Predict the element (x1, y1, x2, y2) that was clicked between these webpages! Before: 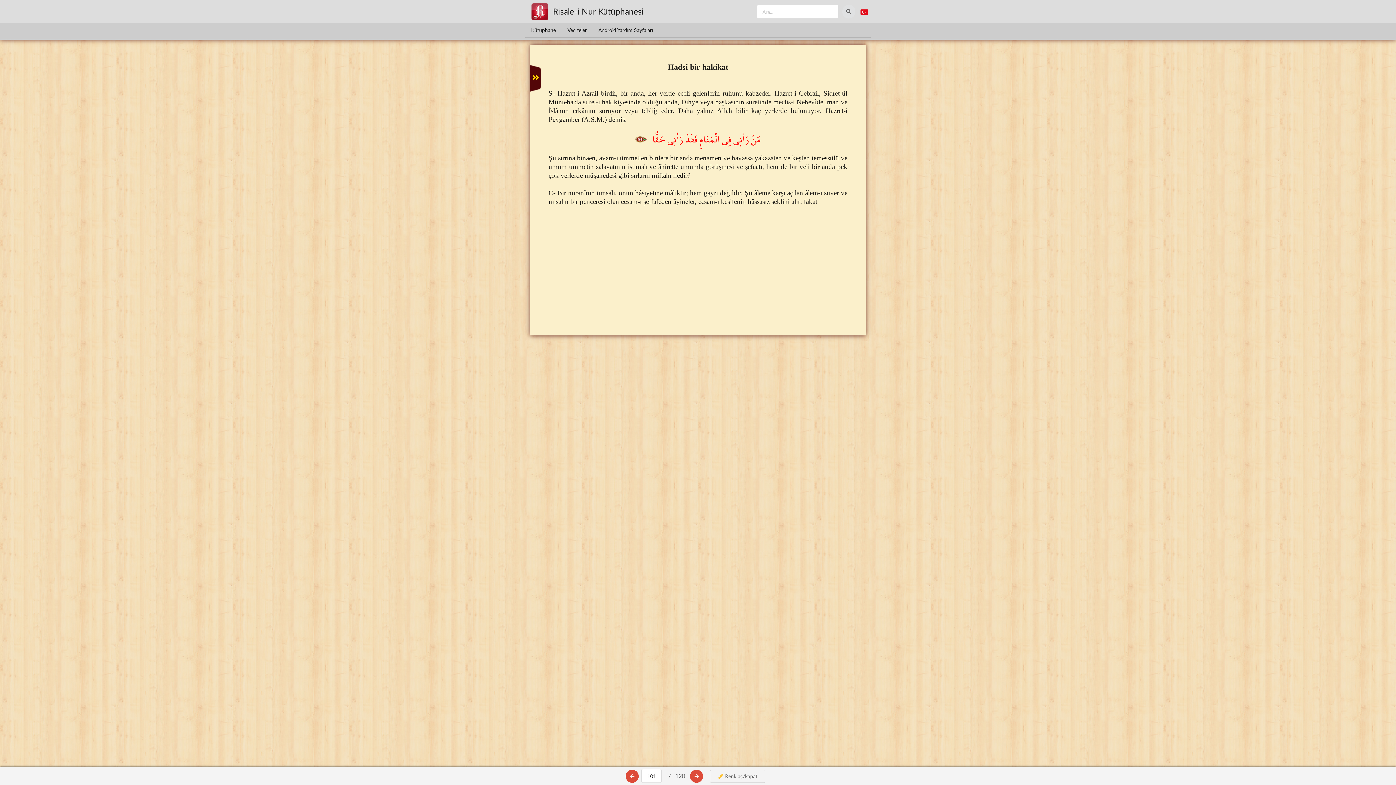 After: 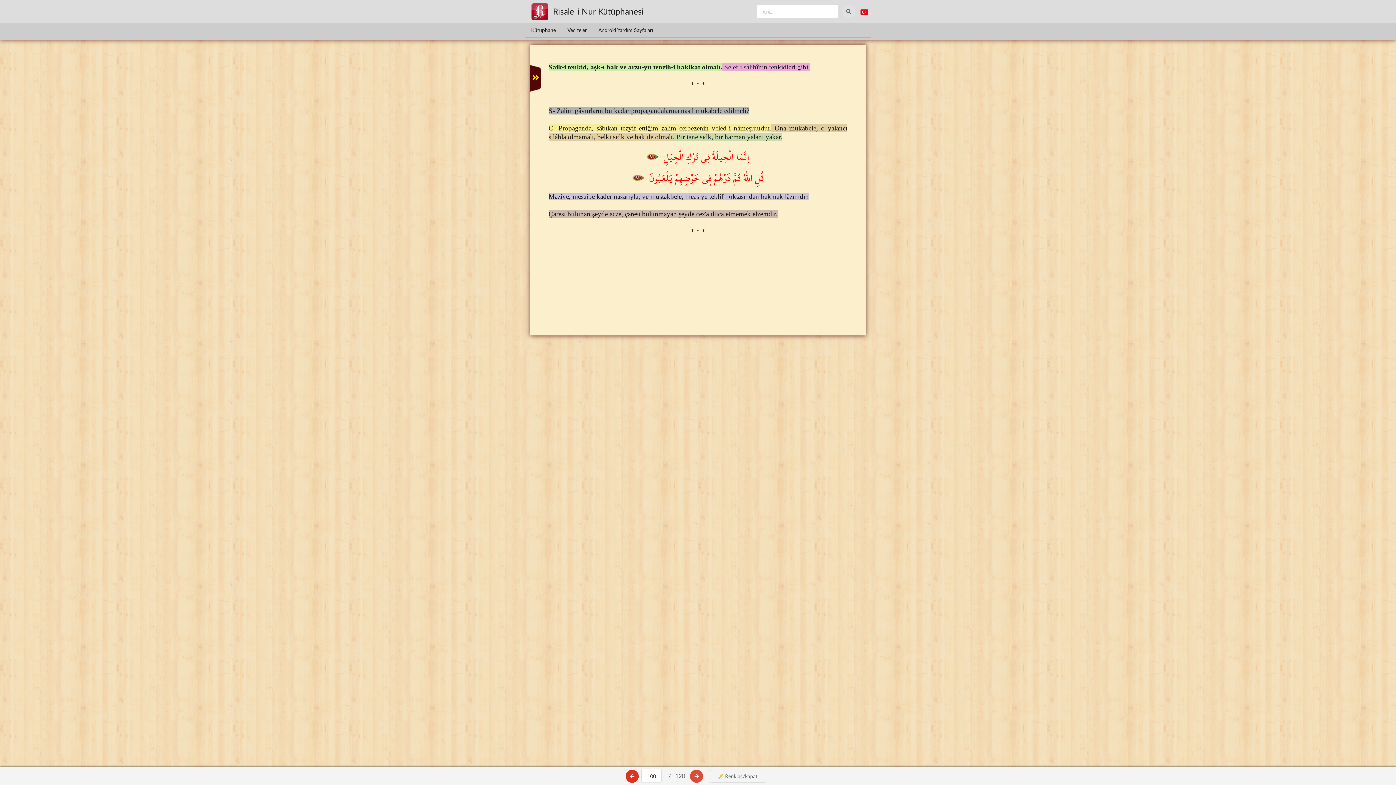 Action: bbox: (625, 773, 641, 779) label:  